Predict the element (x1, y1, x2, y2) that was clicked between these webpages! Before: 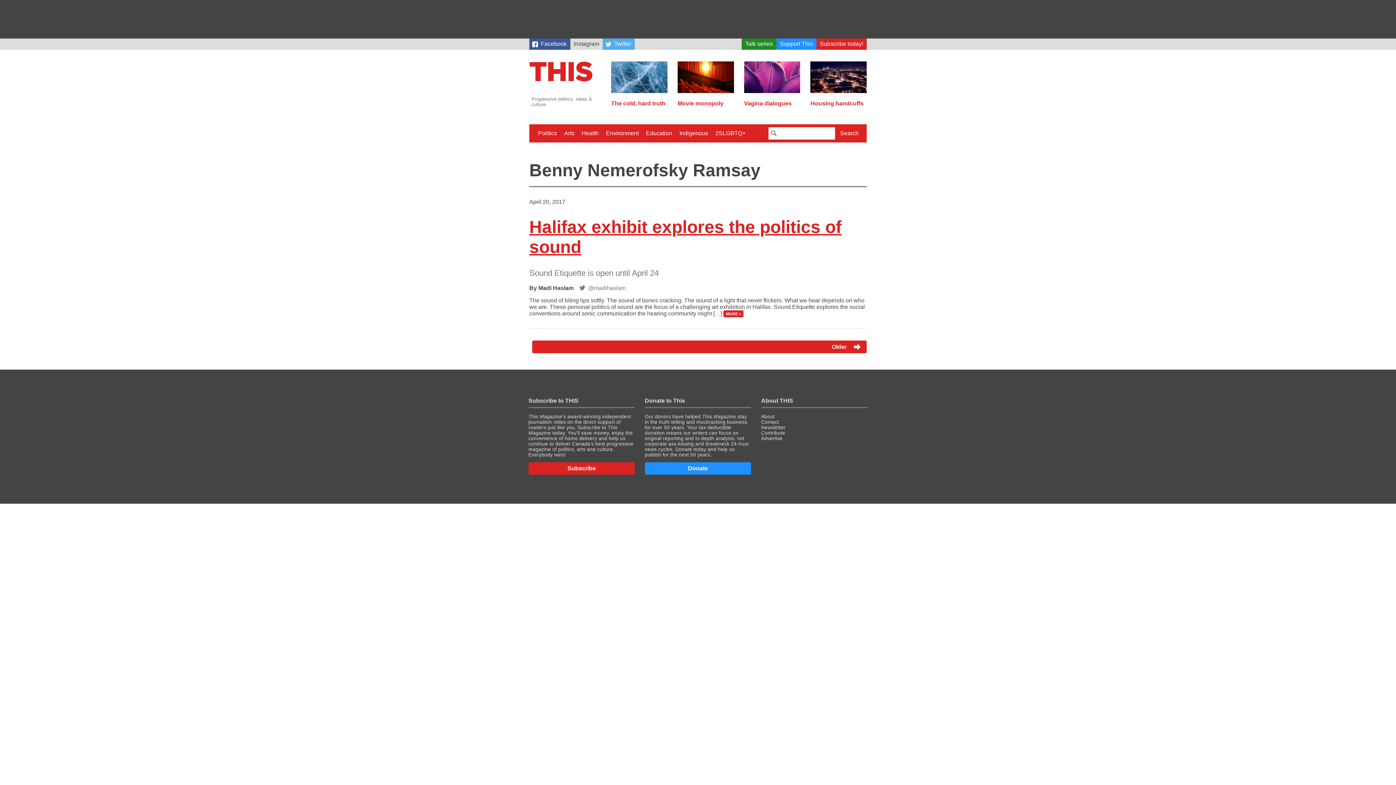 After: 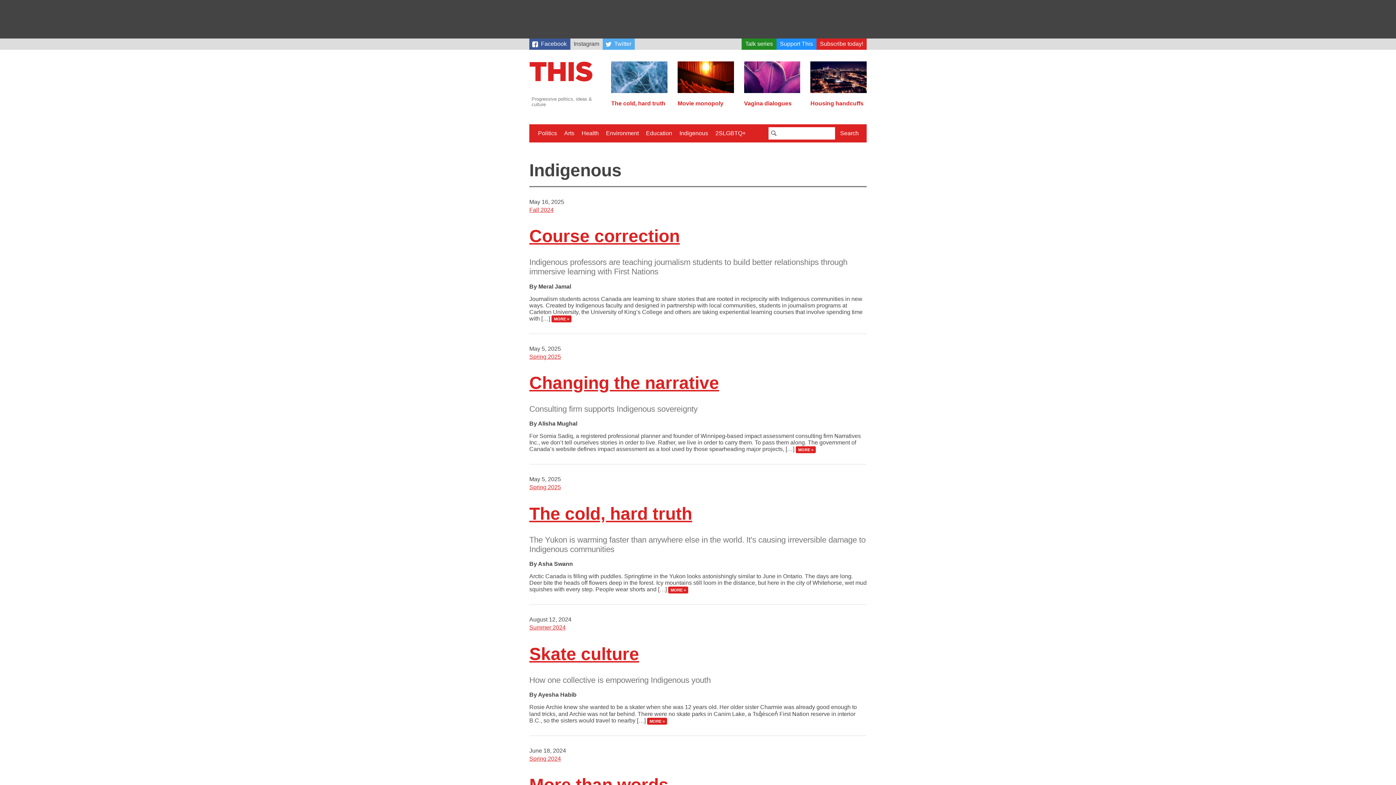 Action: label: Indigenous bbox: (676, 127, 711, 139)